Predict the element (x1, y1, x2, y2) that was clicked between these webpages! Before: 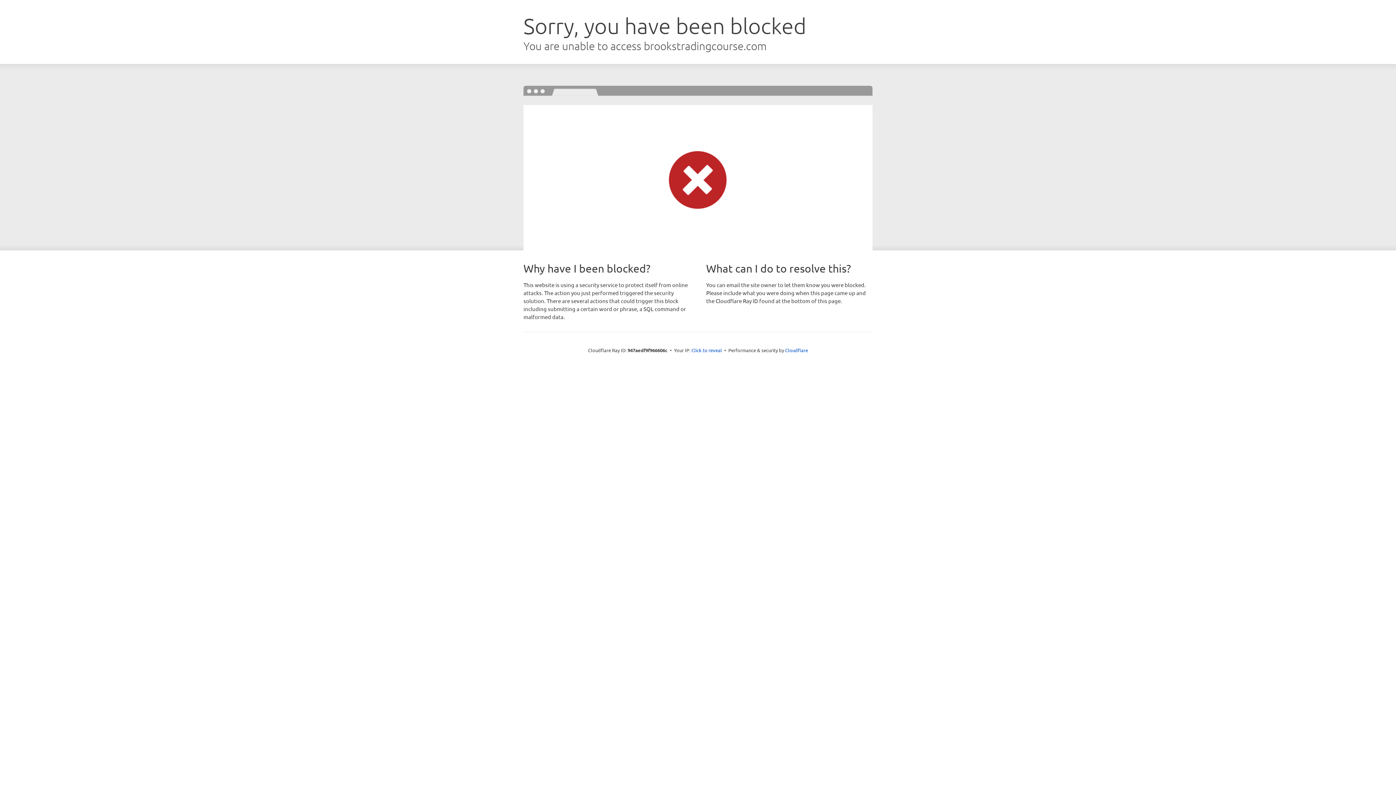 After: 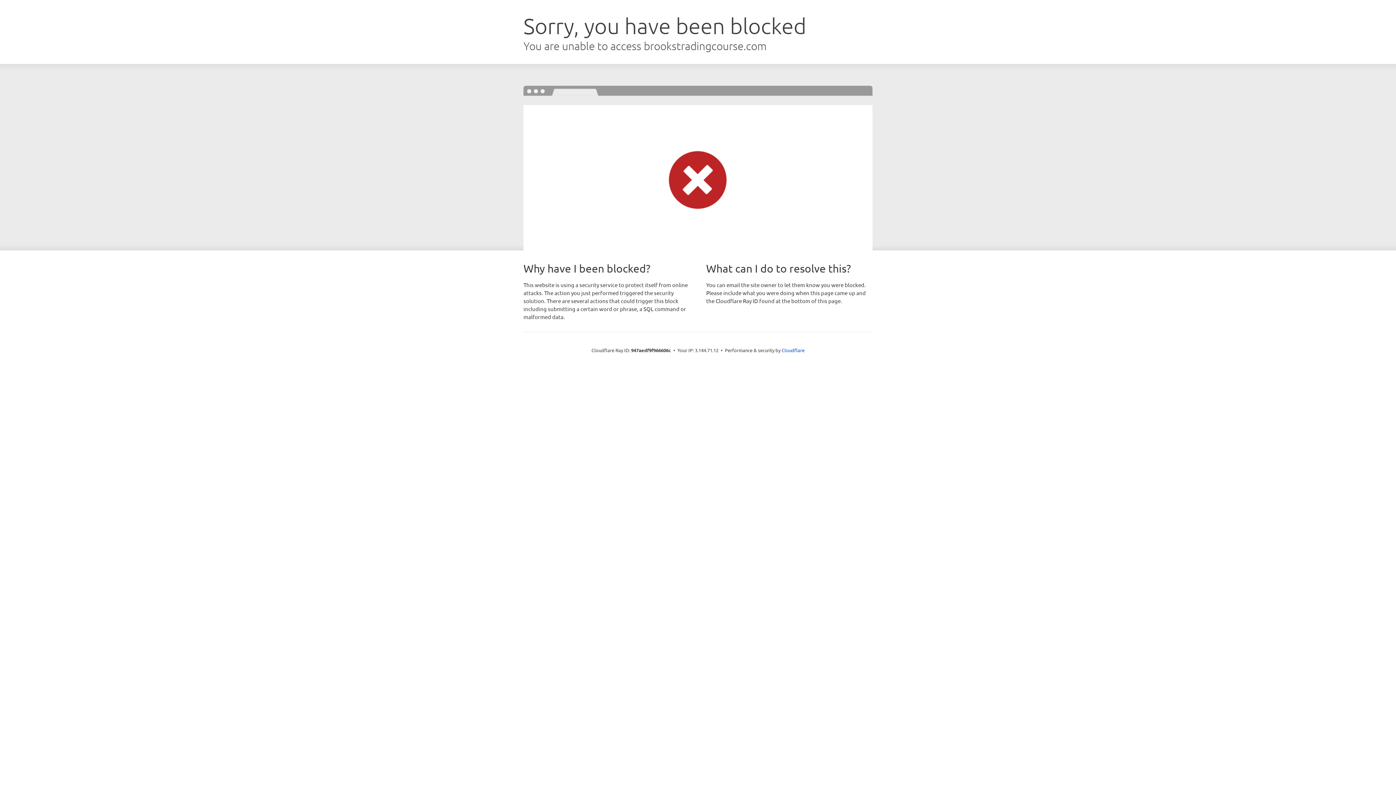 Action: label: Click to reveal bbox: (691, 346, 722, 353)